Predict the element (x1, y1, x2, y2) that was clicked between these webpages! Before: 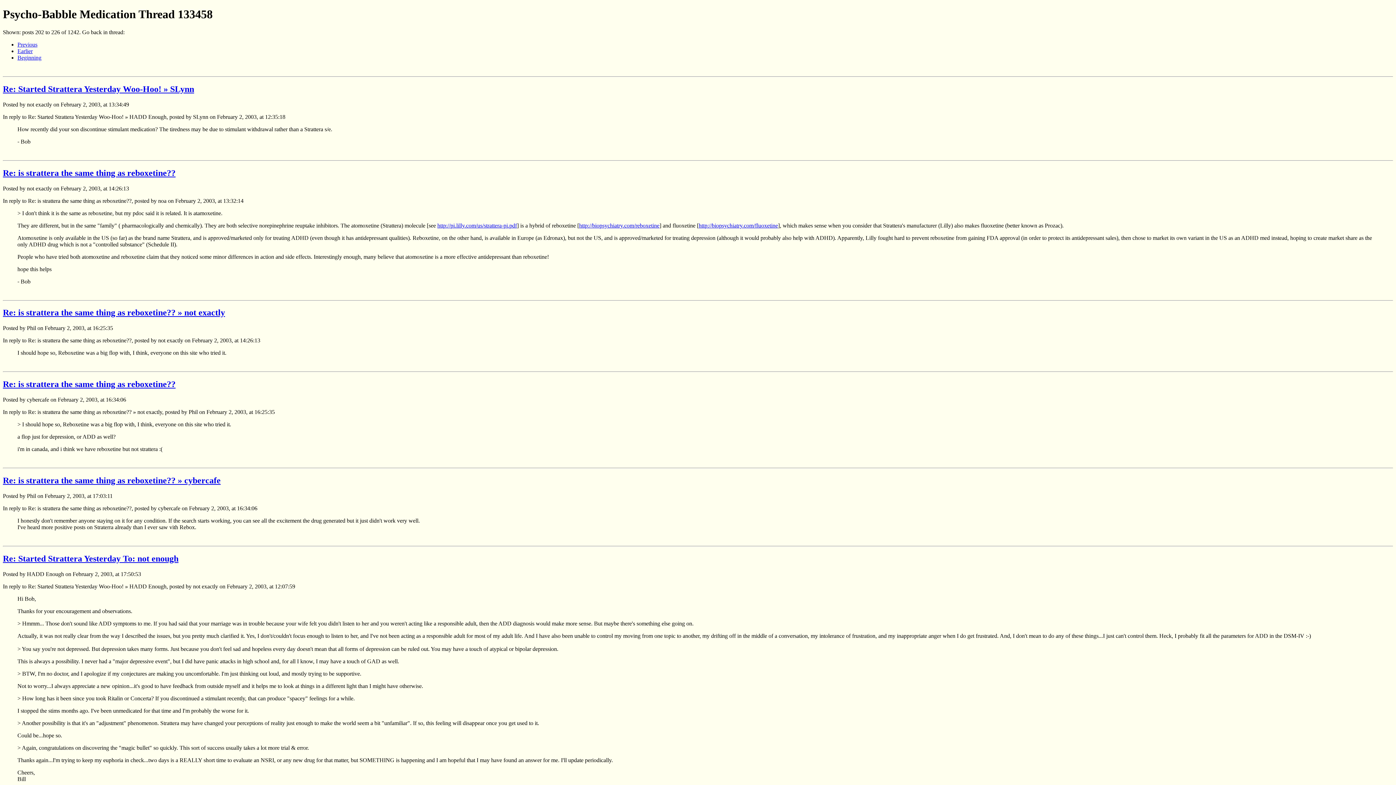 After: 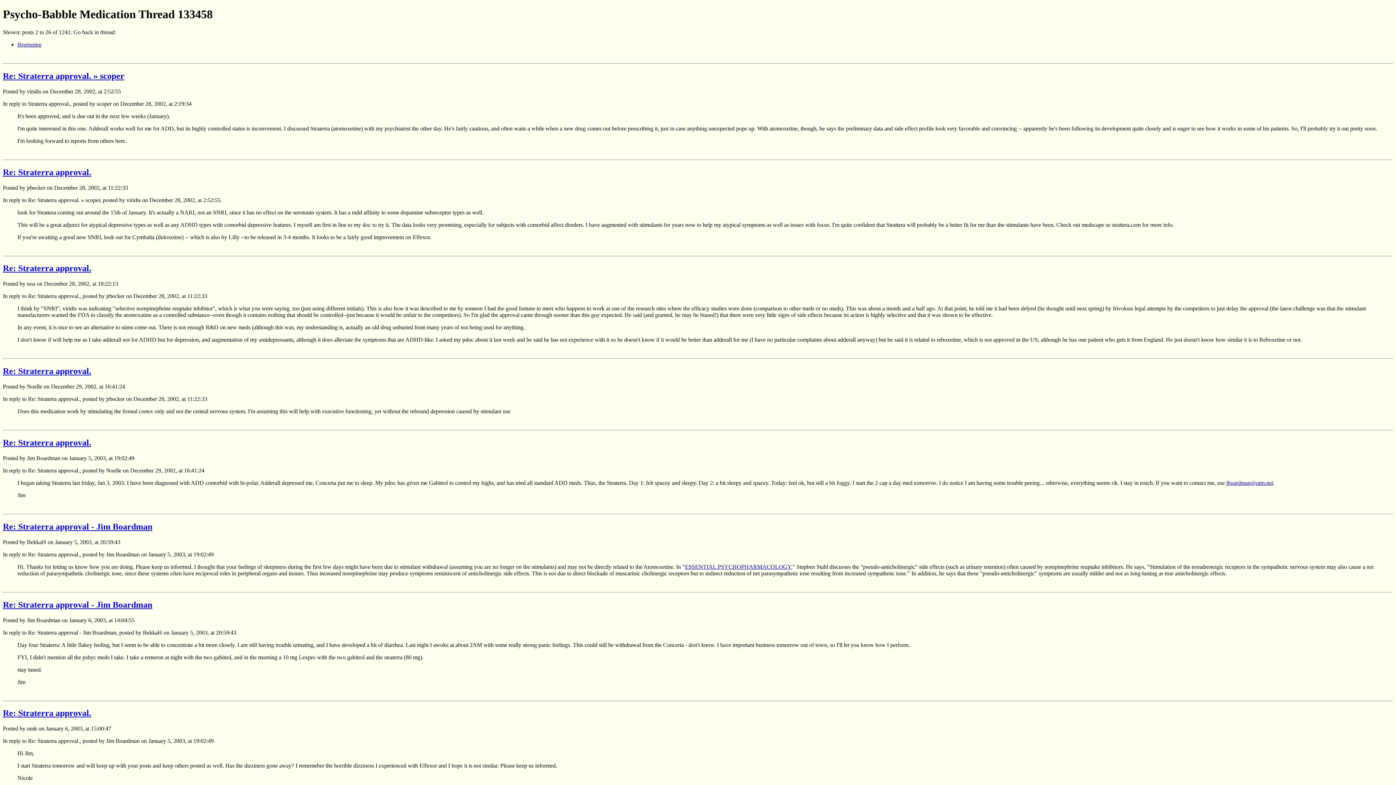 Action: label: Earlier bbox: (17, 47, 32, 54)